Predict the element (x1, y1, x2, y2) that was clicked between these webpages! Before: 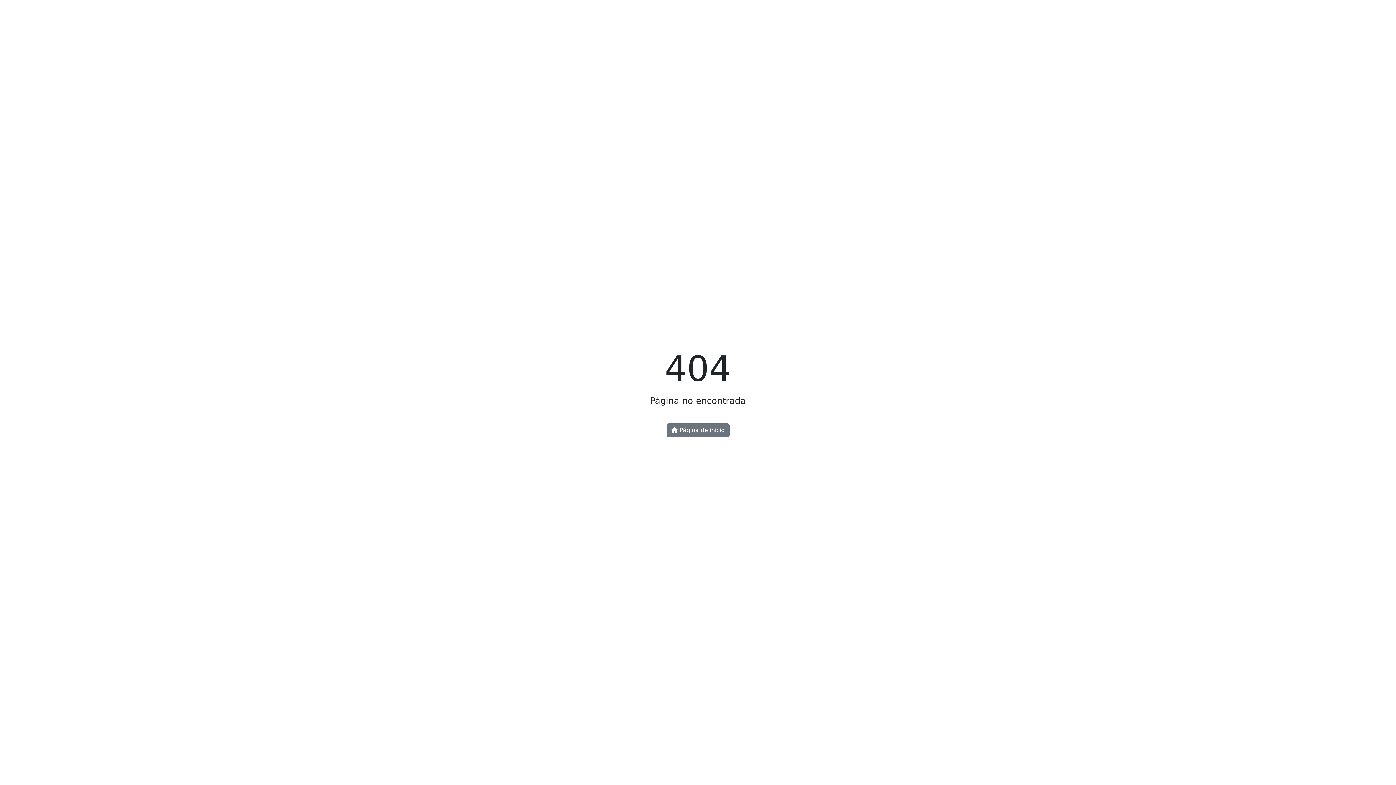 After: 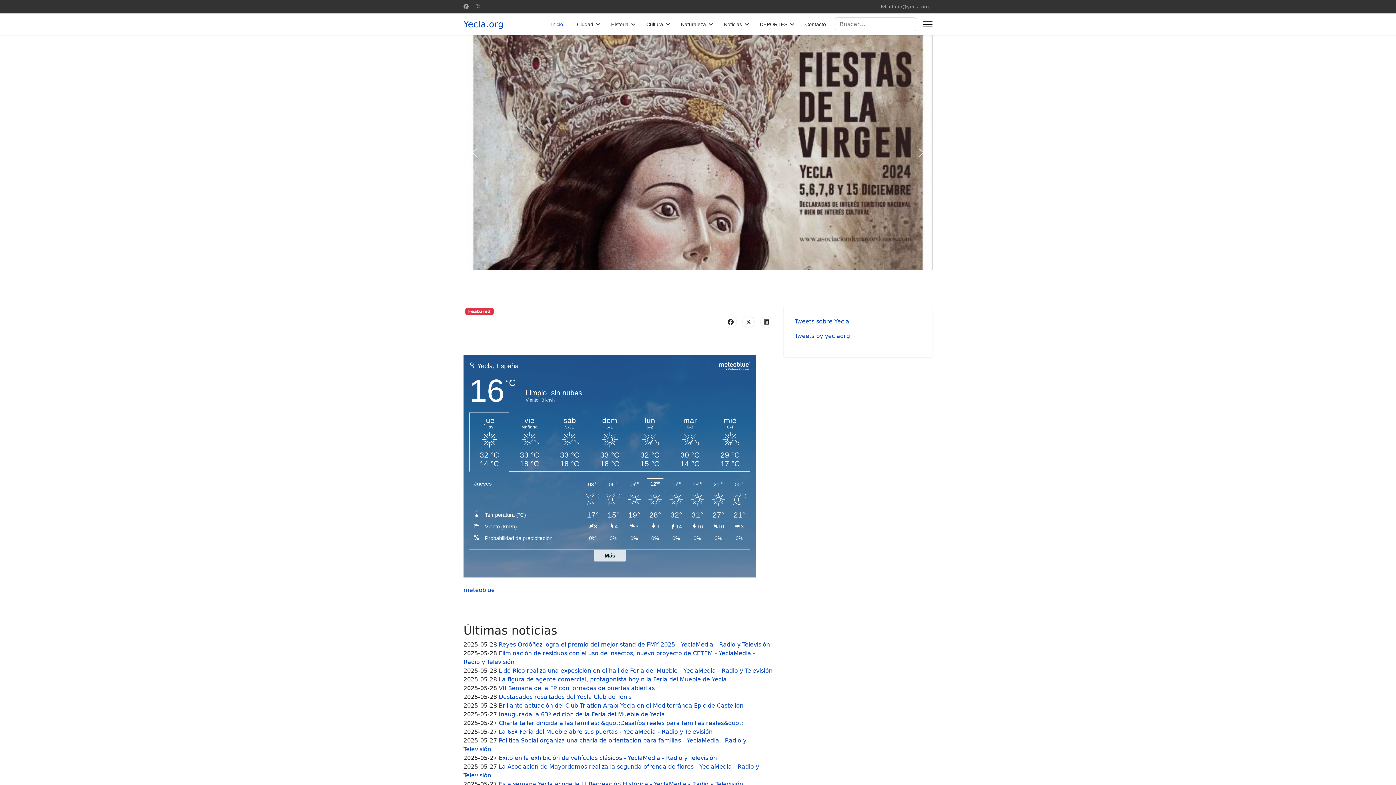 Action: bbox: (666, 423, 729, 437) label:  Página de inicio